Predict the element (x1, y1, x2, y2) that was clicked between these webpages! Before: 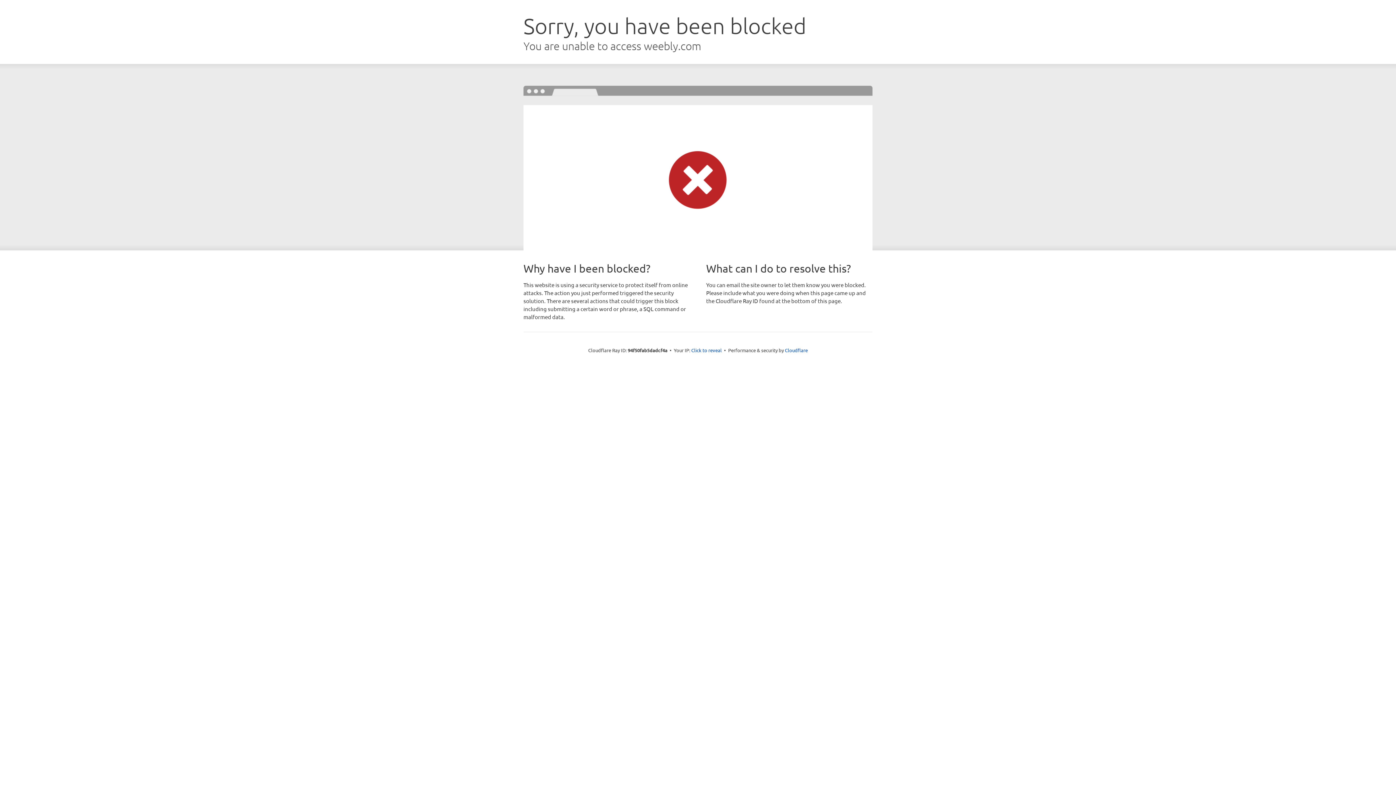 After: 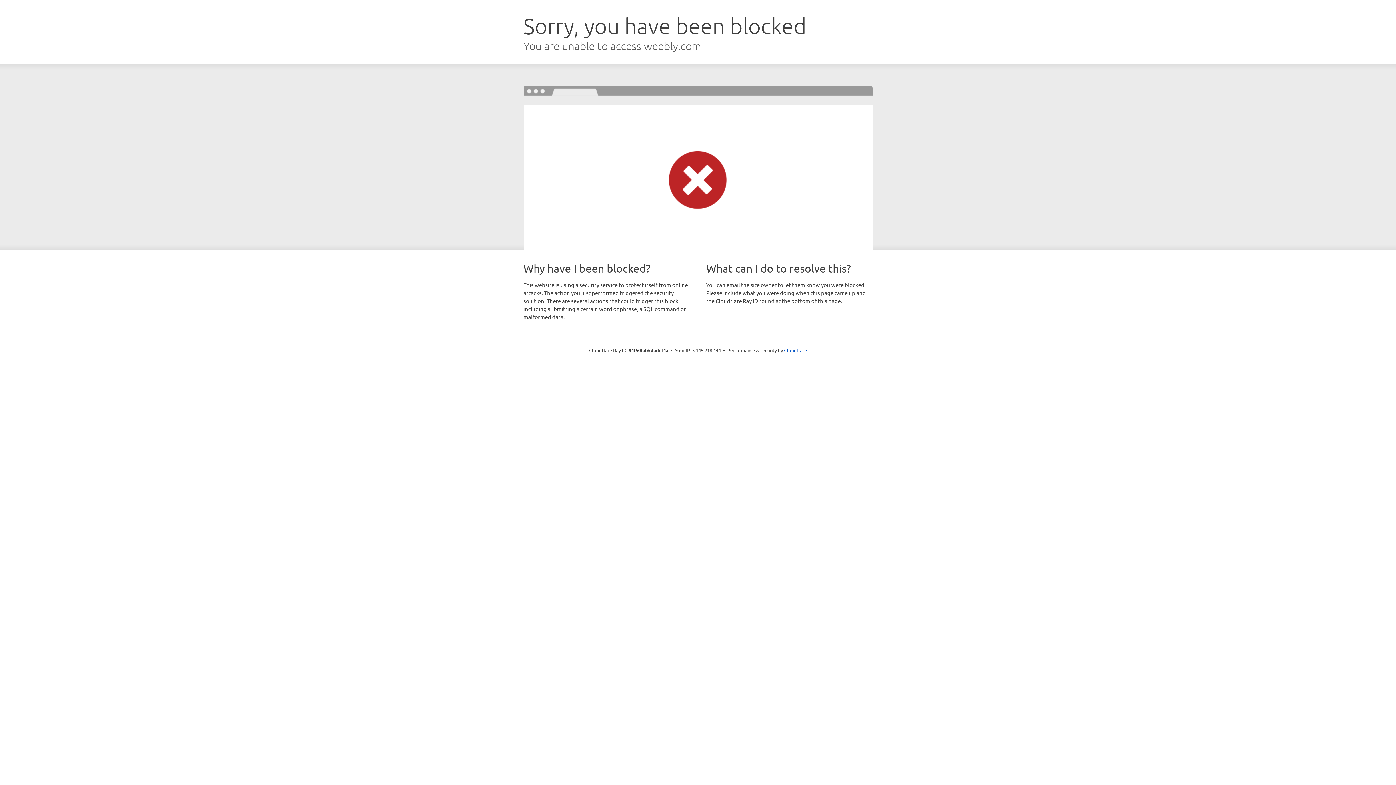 Action: bbox: (691, 346, 722, 353) label: Click to reveal